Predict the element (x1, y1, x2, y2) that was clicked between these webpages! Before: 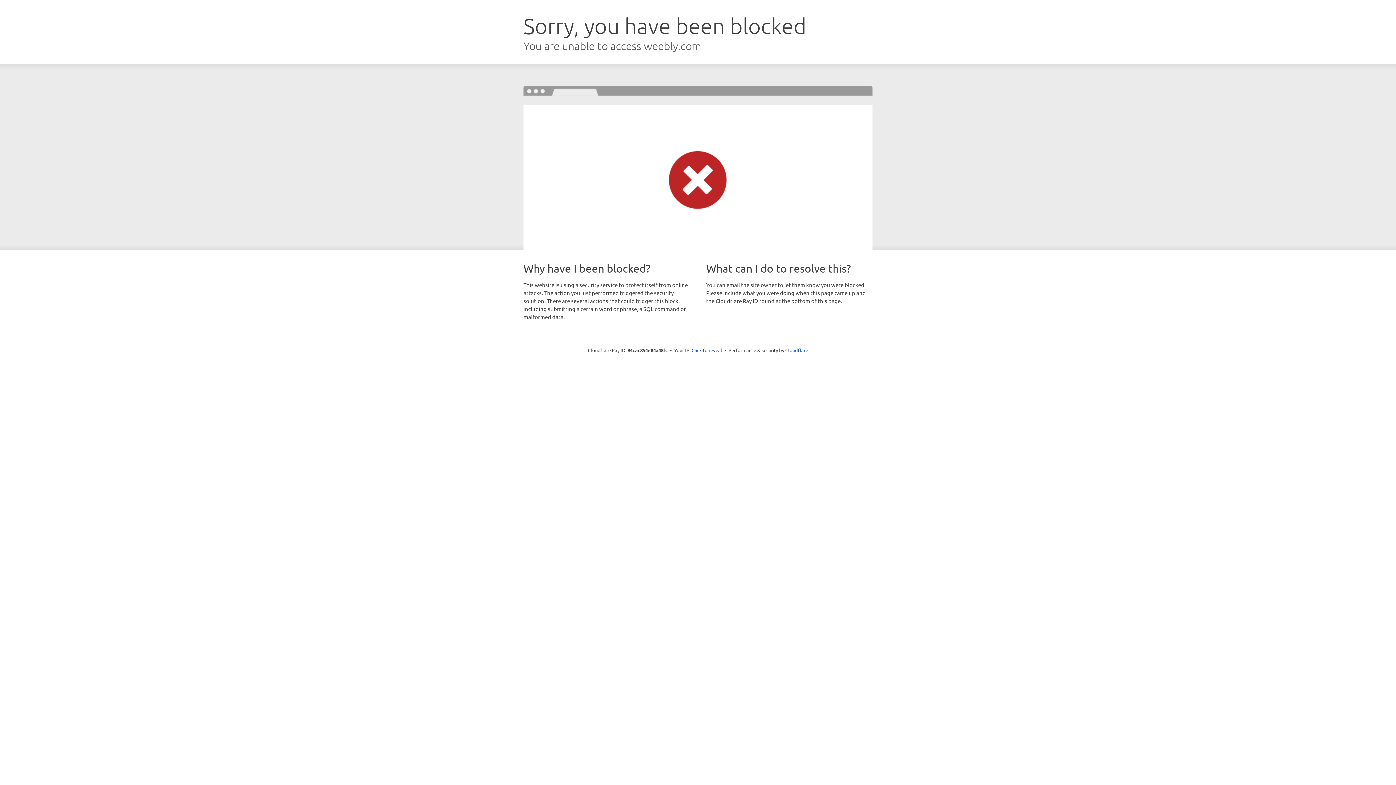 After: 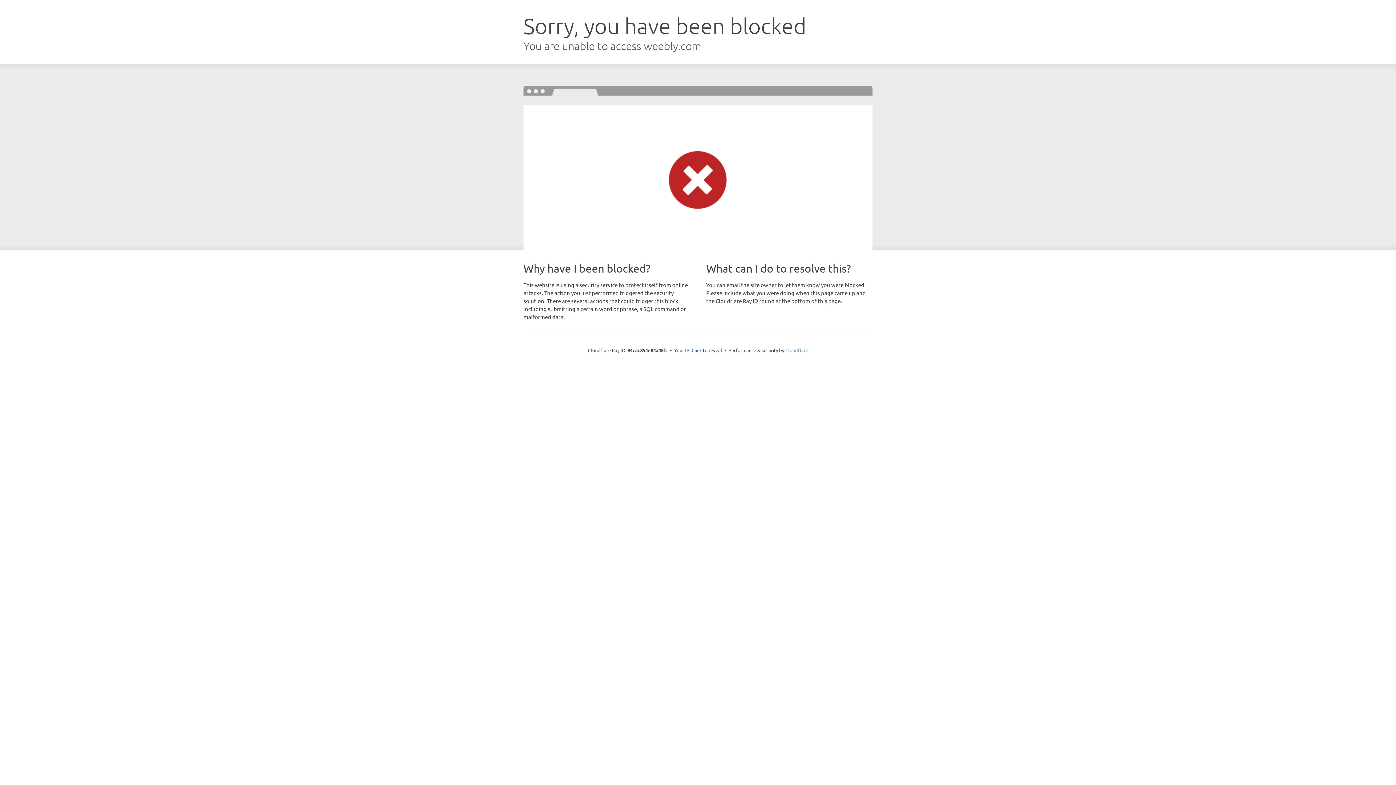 Action: bbox: (785, 347, 808, 353) label: Cloudflare